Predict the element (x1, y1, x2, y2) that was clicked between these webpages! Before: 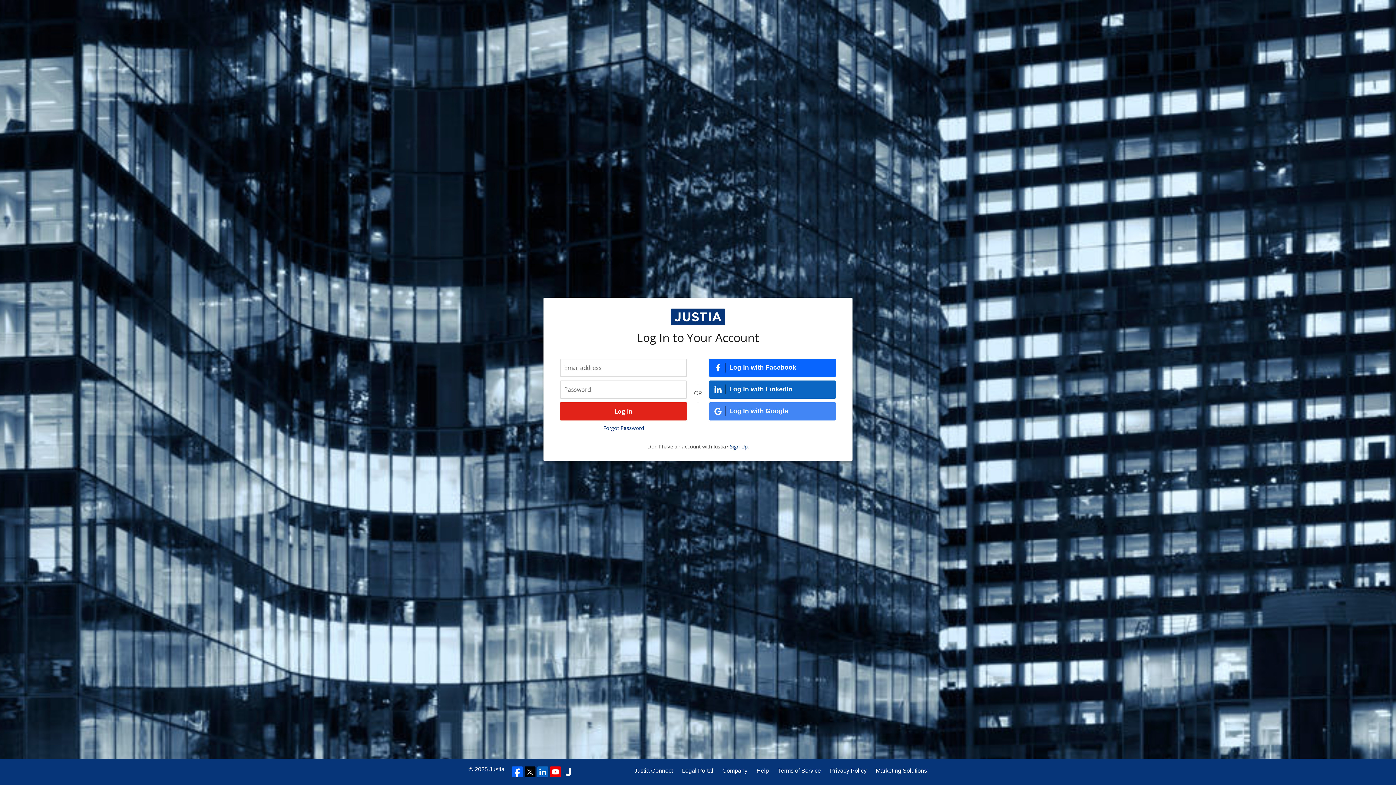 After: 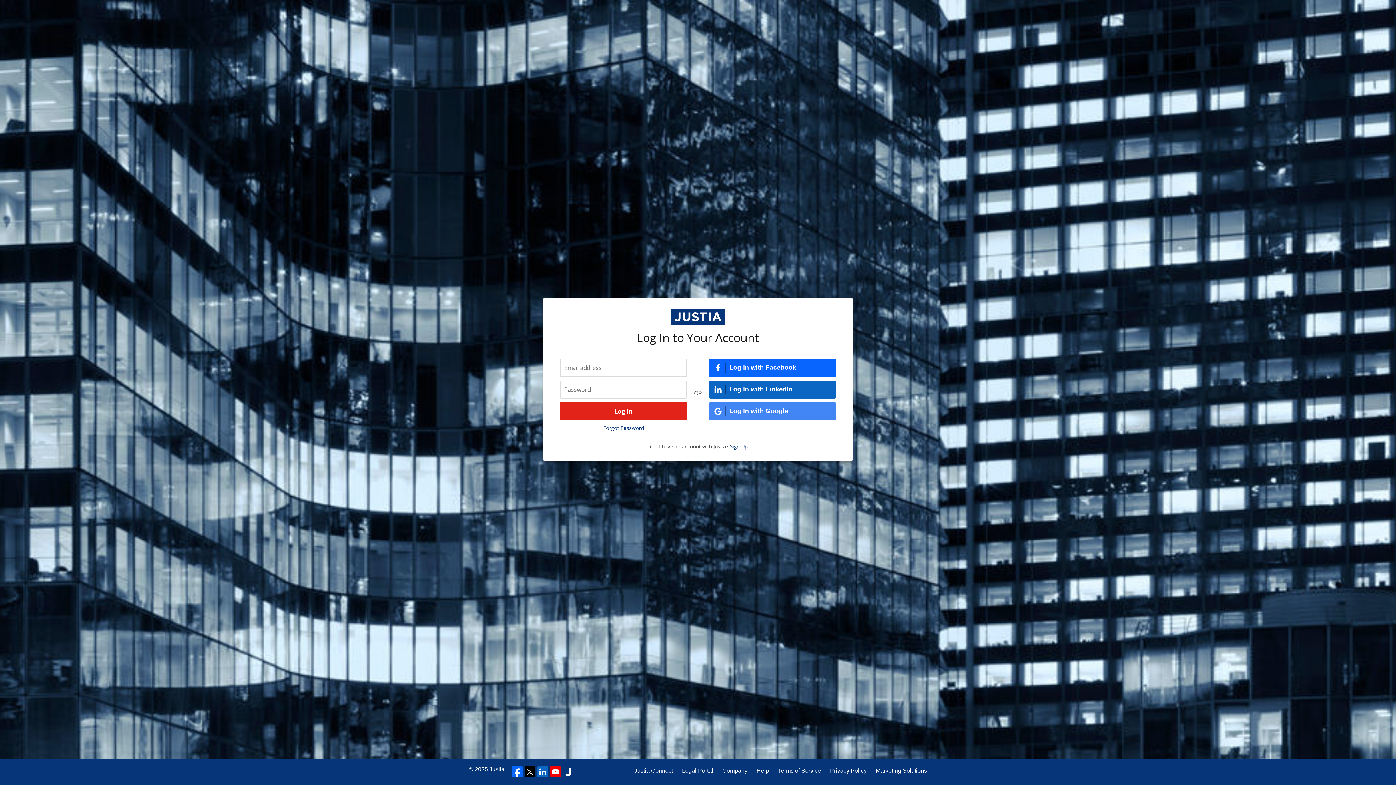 Action: bbox: (512, 766, 522, 777)